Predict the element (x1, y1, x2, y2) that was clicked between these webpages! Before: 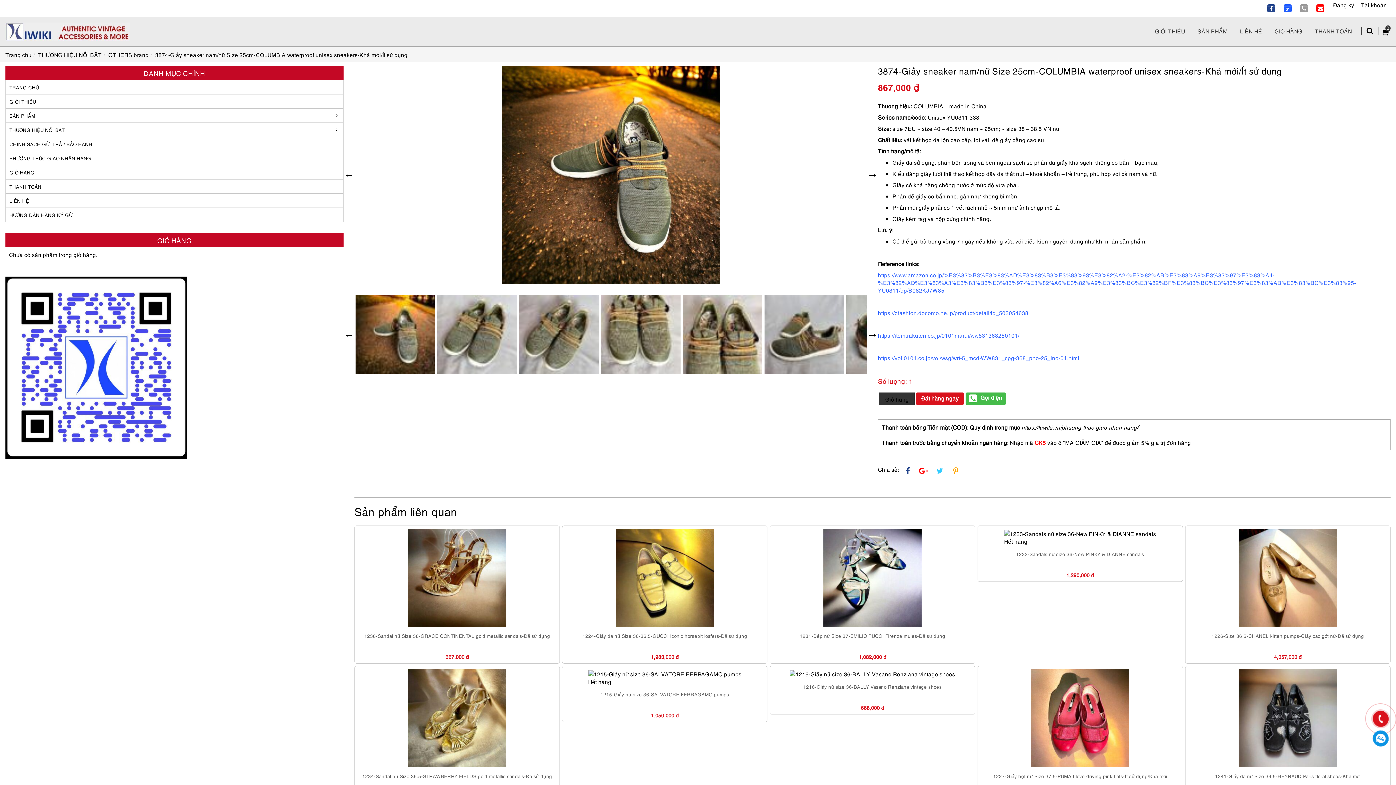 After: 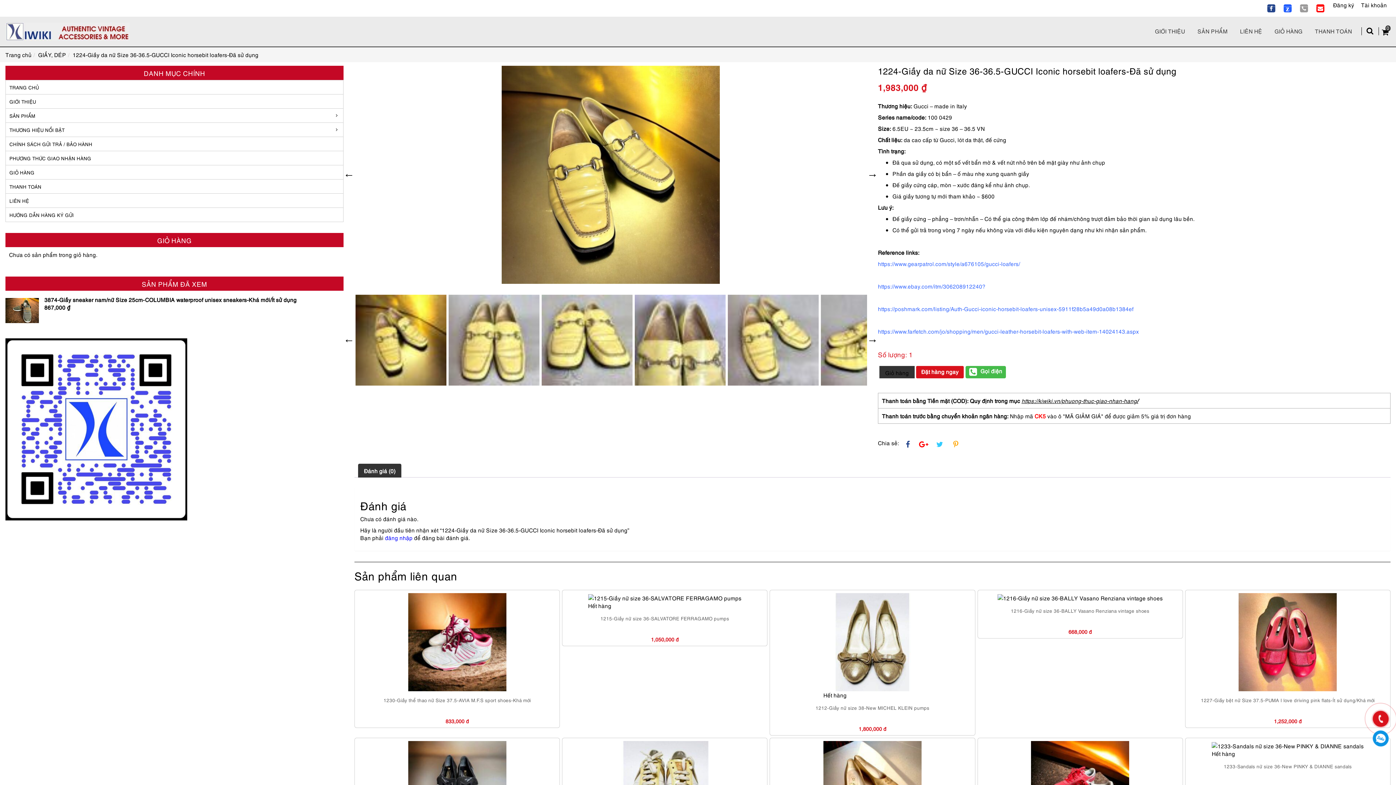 Action: bbox: (615, 529, 714, 627)